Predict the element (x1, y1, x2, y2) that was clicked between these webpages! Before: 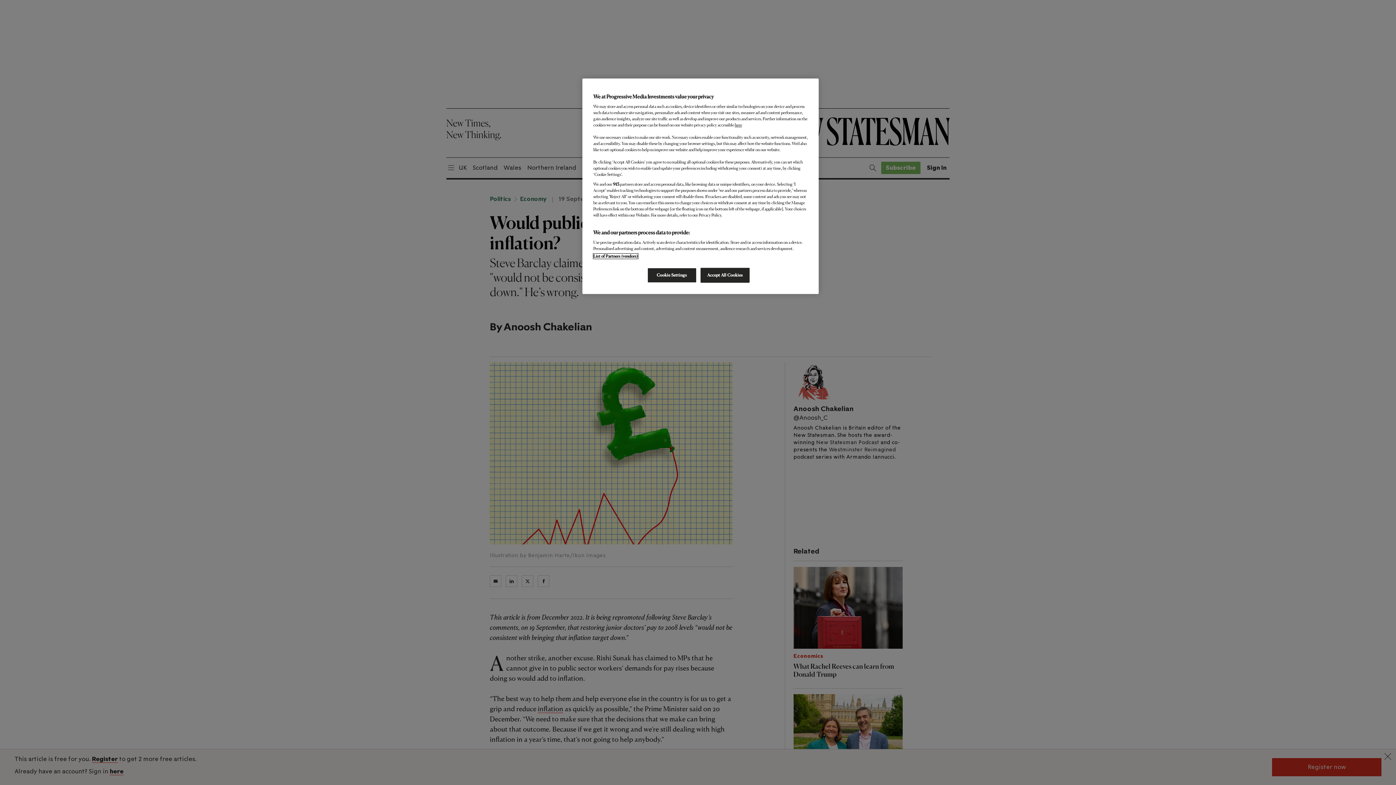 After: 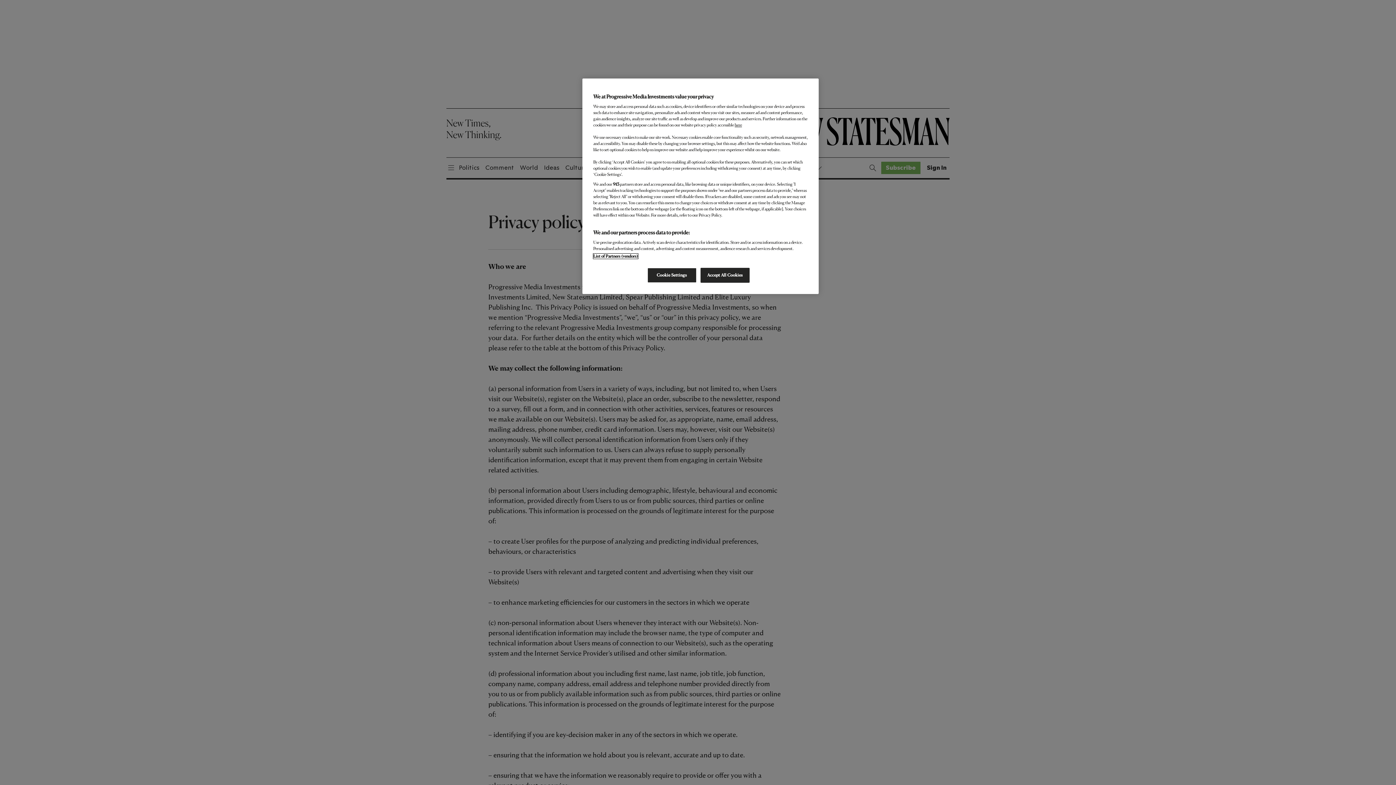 Action: bbox: (734, 122, 742, 127) label: here